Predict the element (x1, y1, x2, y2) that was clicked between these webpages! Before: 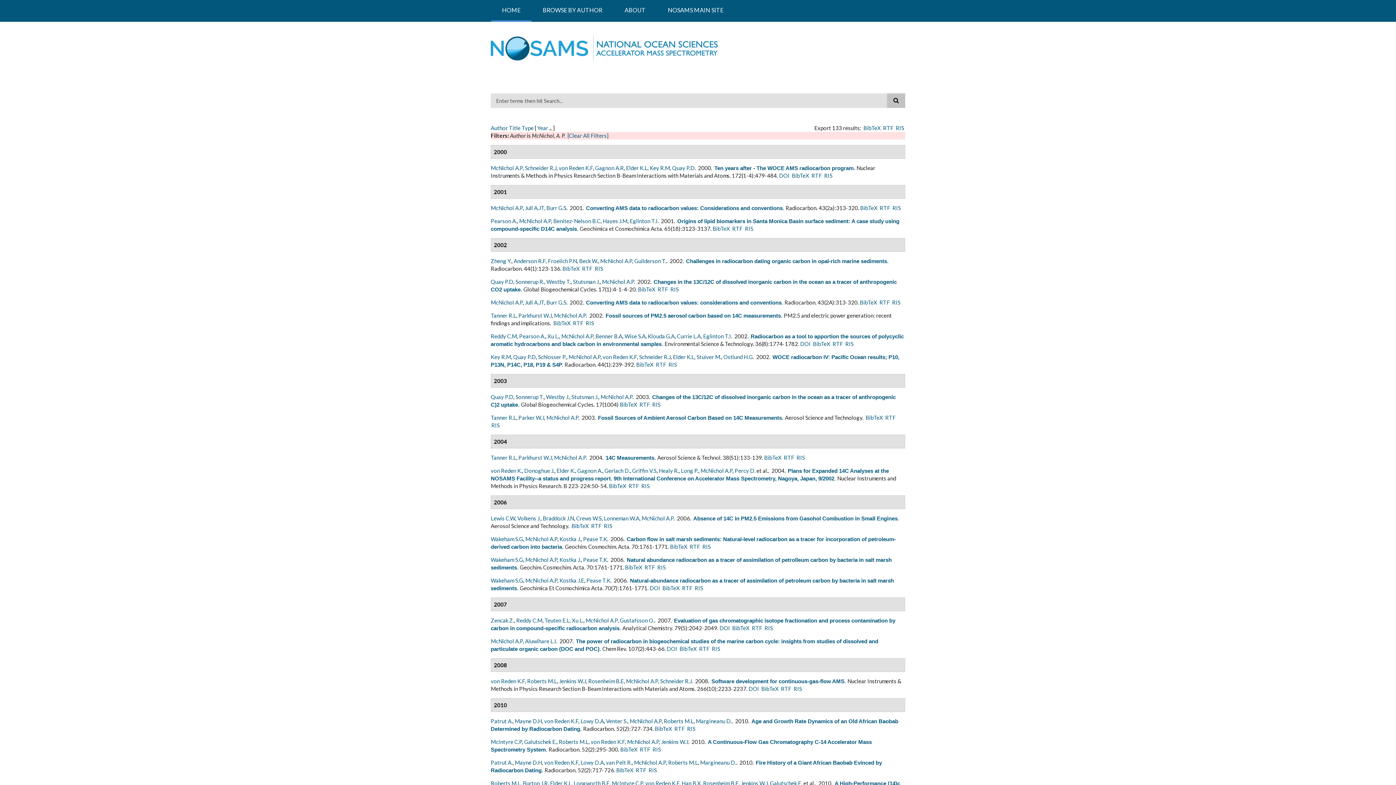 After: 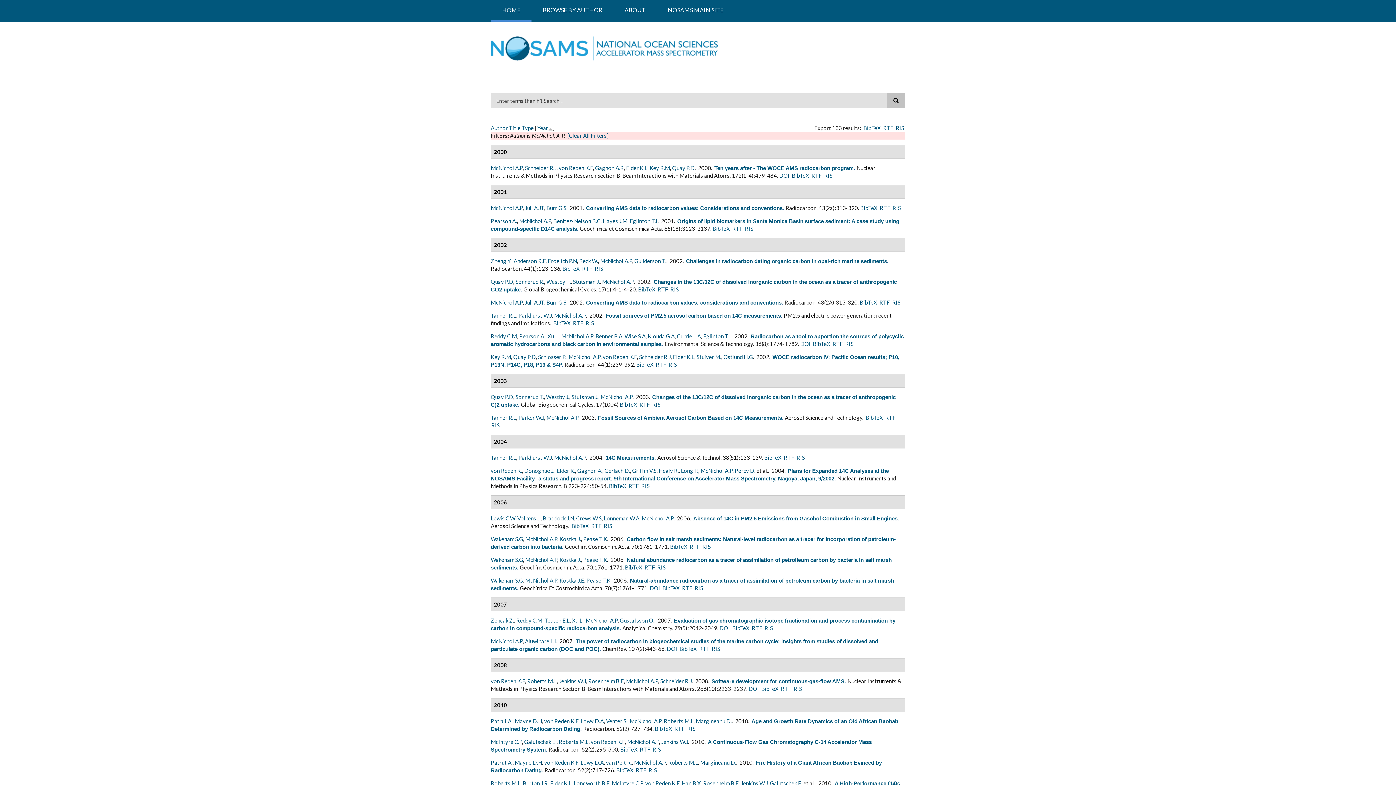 Action: bbox: (554, 312, 586, 318) label: McNichol A.P